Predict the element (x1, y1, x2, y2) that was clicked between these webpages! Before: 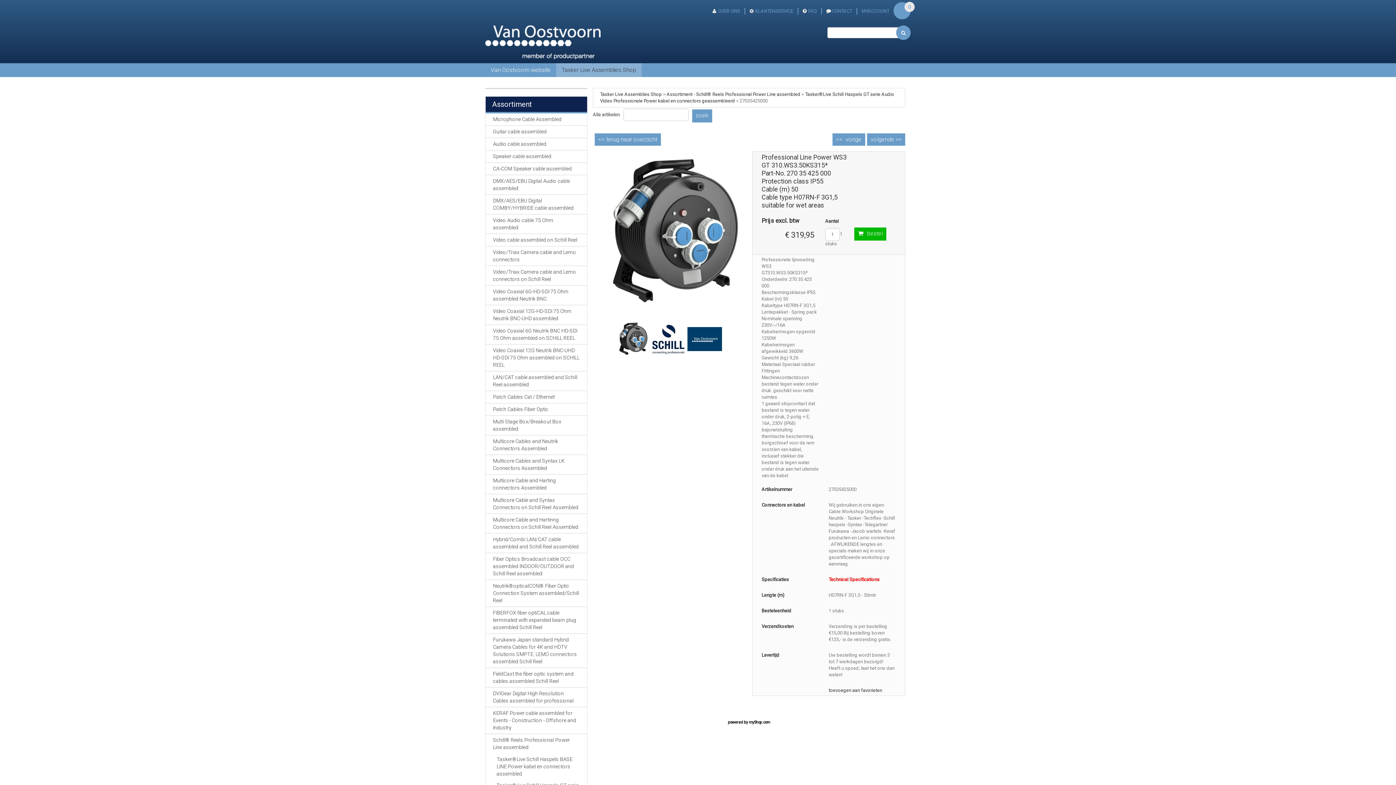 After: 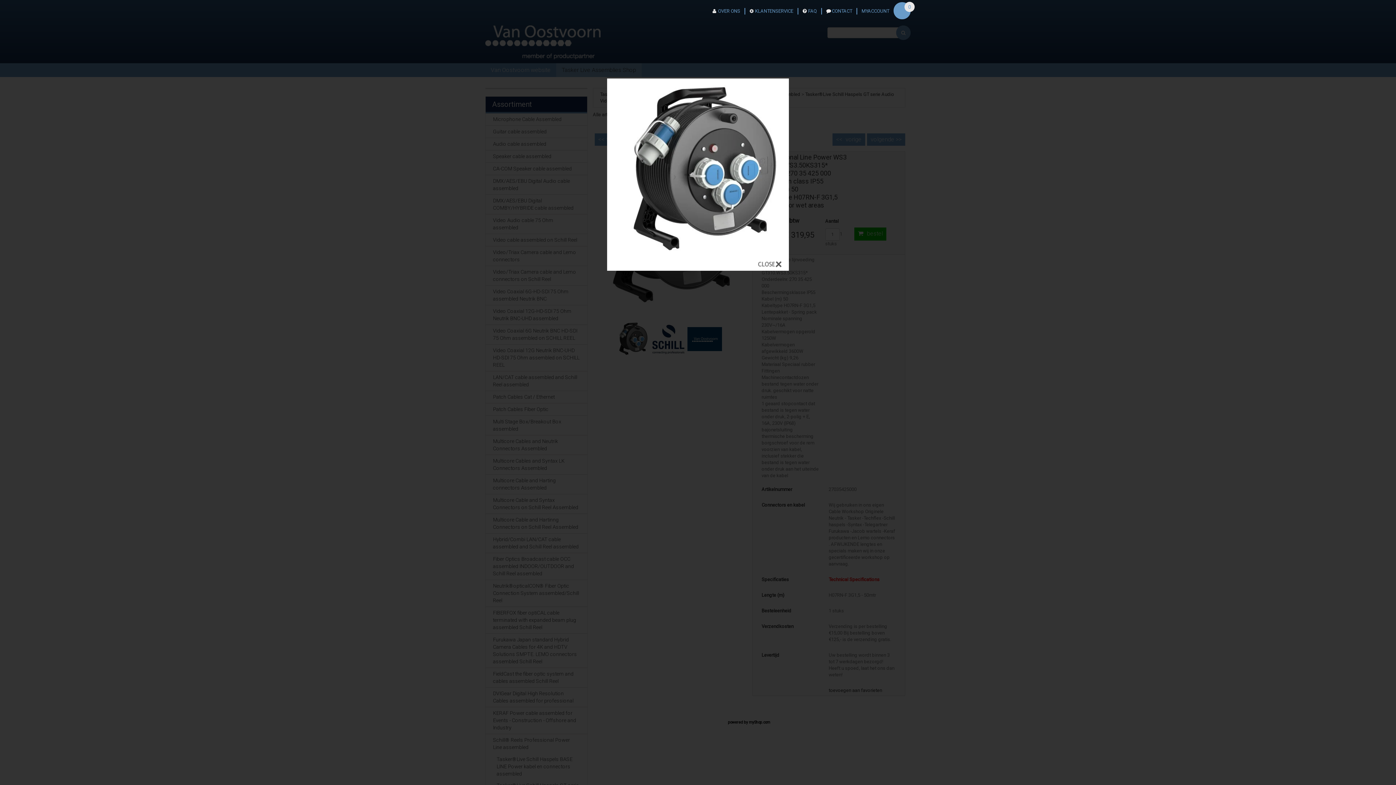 Action: bbox: (593, 228, 746, 233)